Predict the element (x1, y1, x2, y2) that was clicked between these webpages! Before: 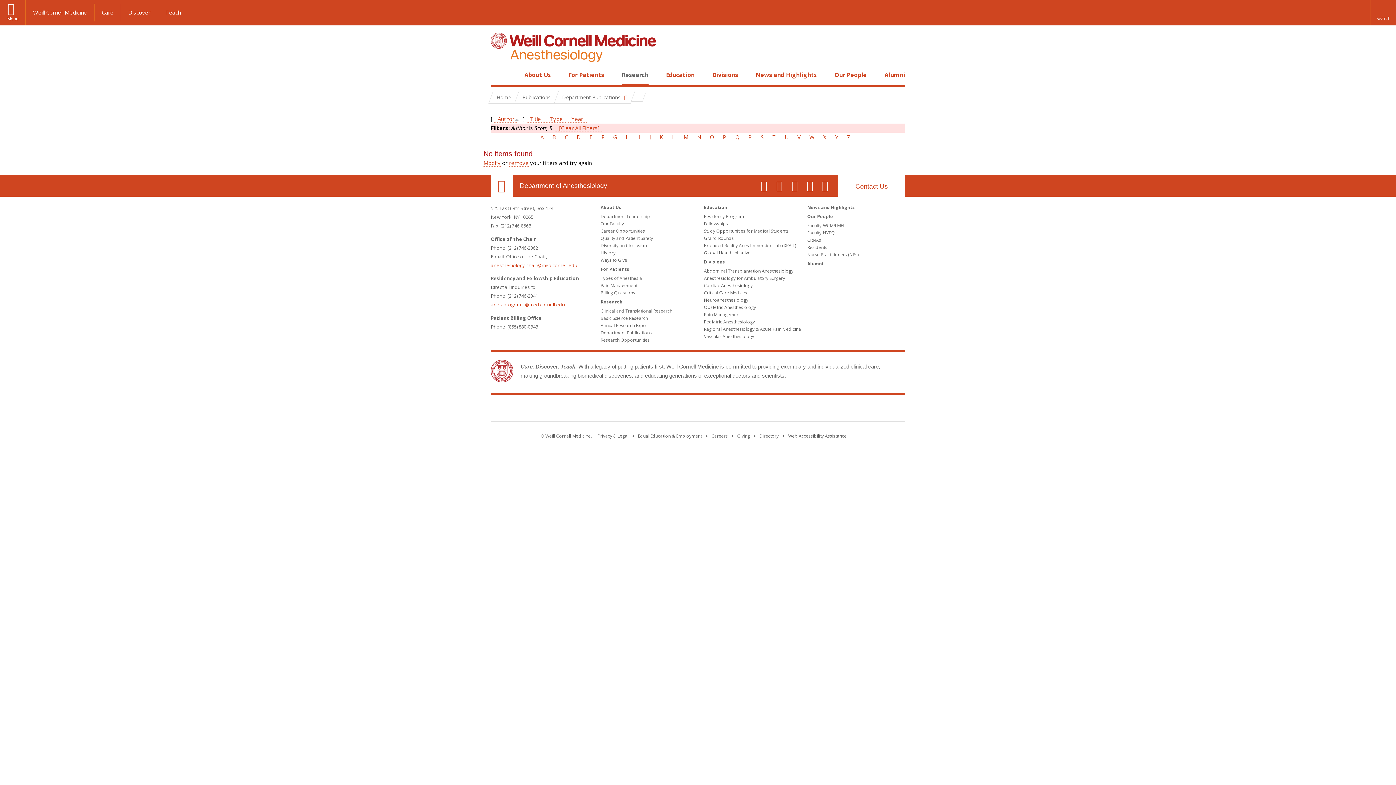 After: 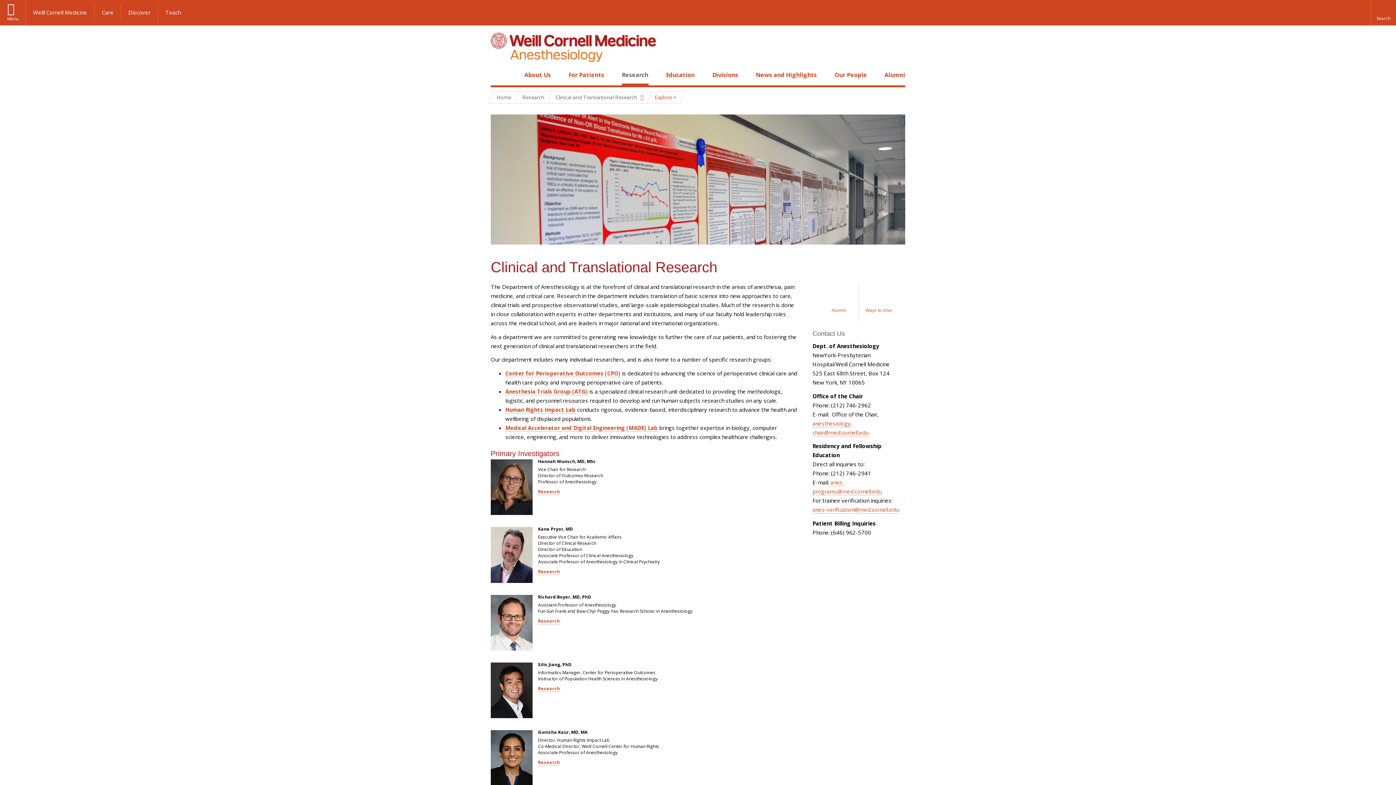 Action: label: Clinical and Translational Research bbox: (600, 308, 672, 314)